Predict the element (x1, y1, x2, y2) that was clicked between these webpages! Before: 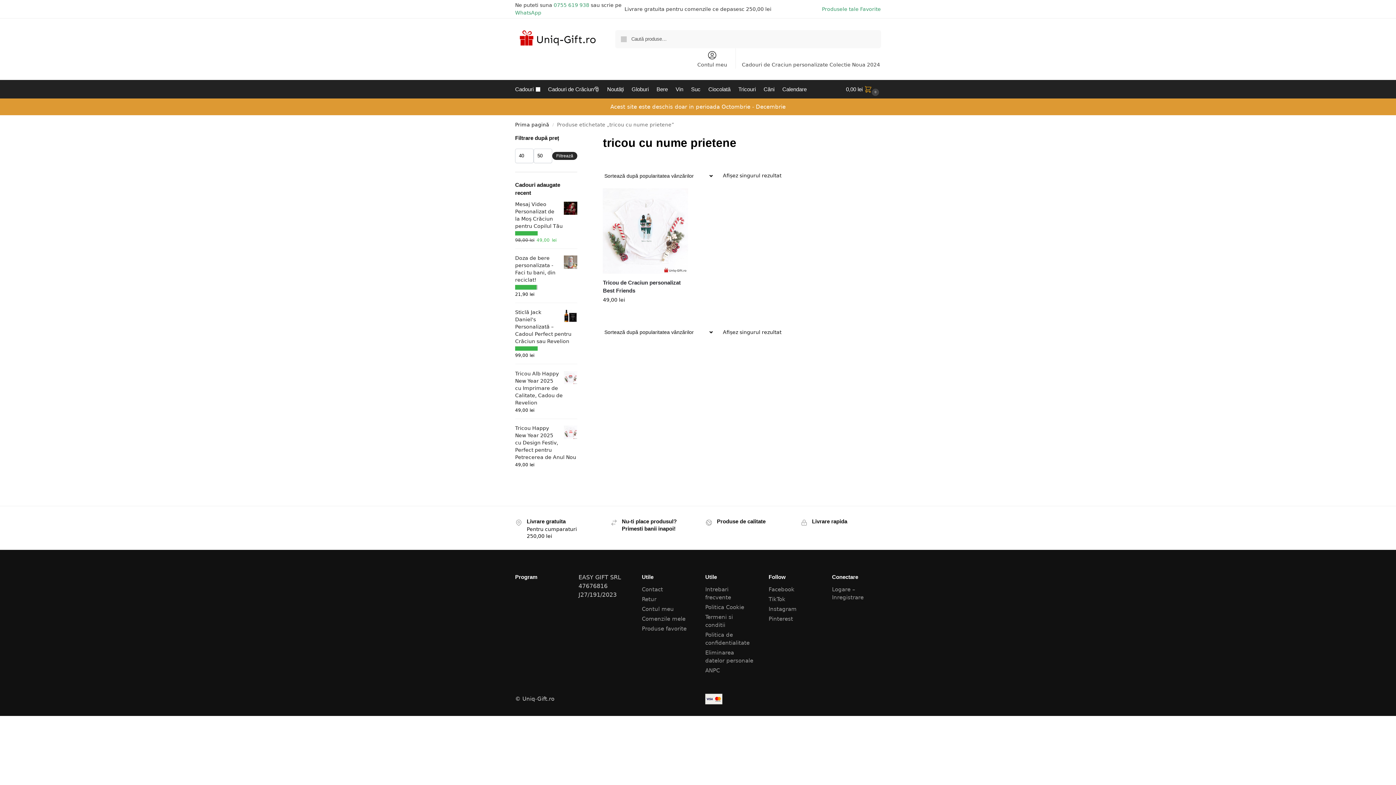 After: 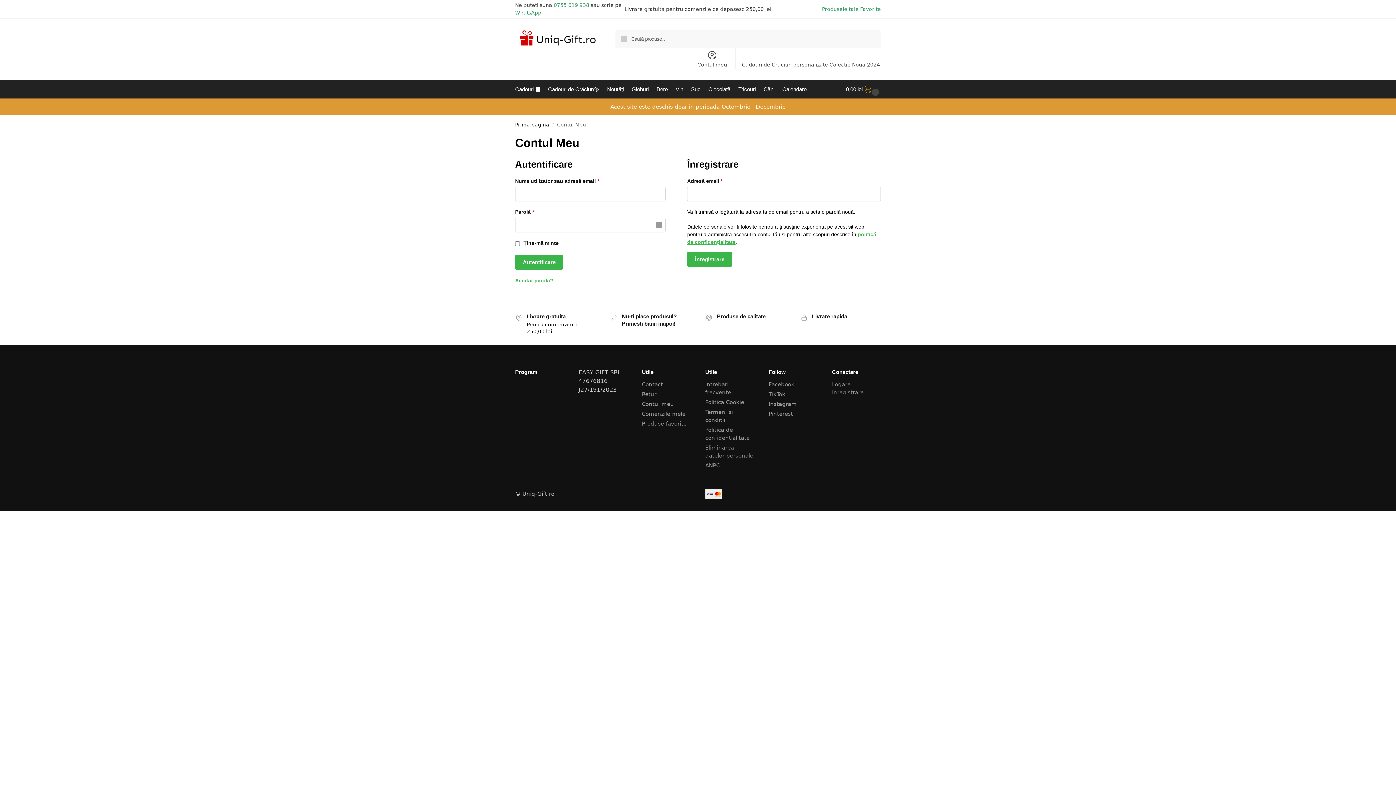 Action: bbox: (693, 48, 731, 68) label: Contul meu